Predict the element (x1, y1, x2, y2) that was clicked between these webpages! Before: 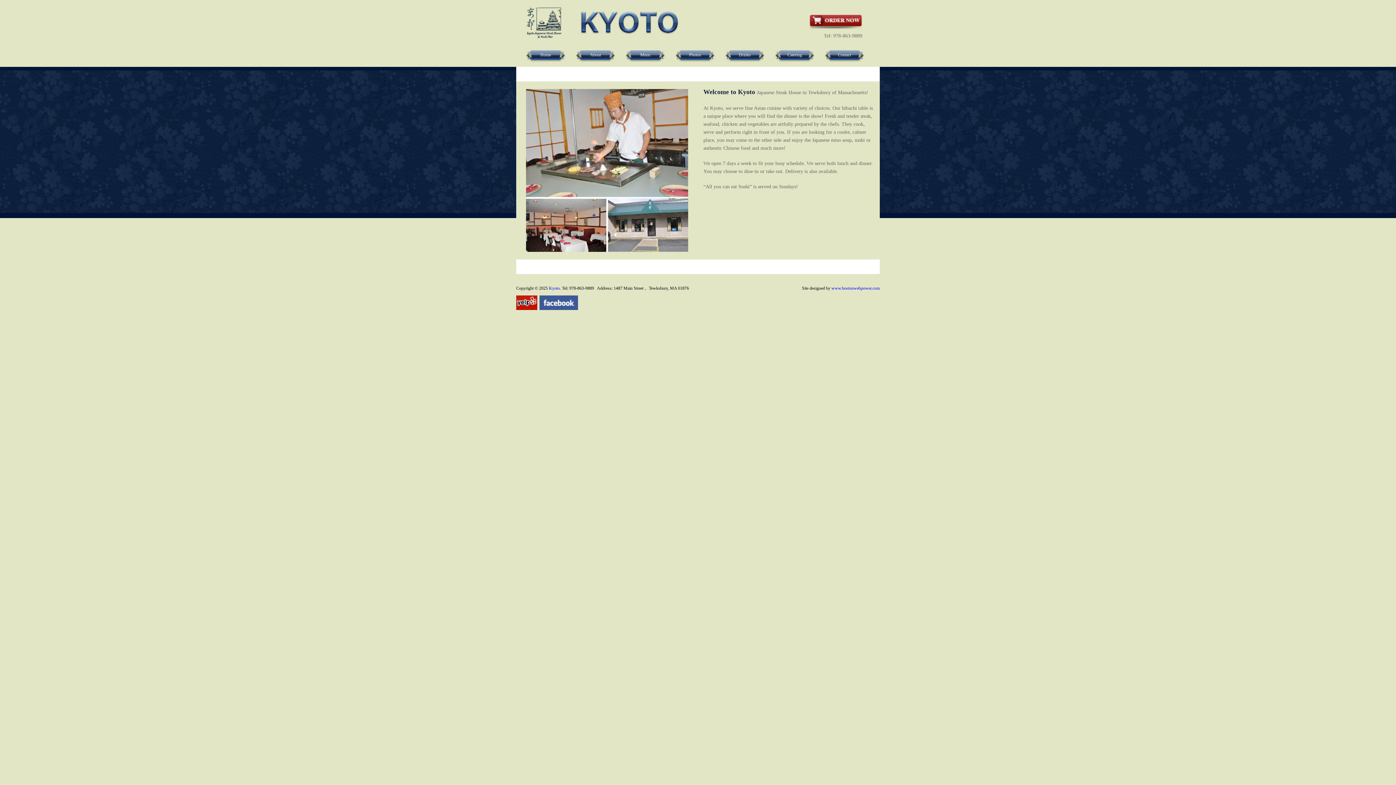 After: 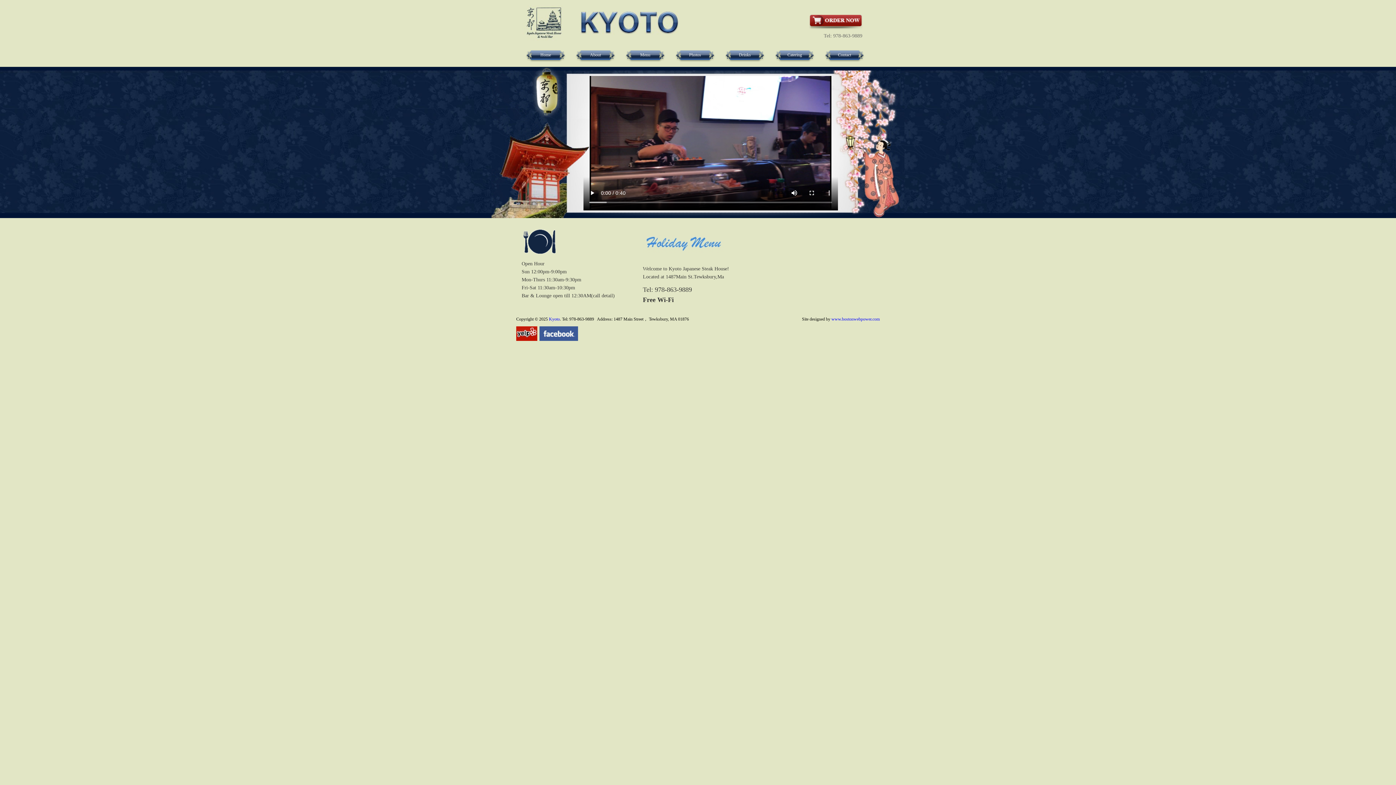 Action: label: Home bbox: (525, 48, 566, 63)